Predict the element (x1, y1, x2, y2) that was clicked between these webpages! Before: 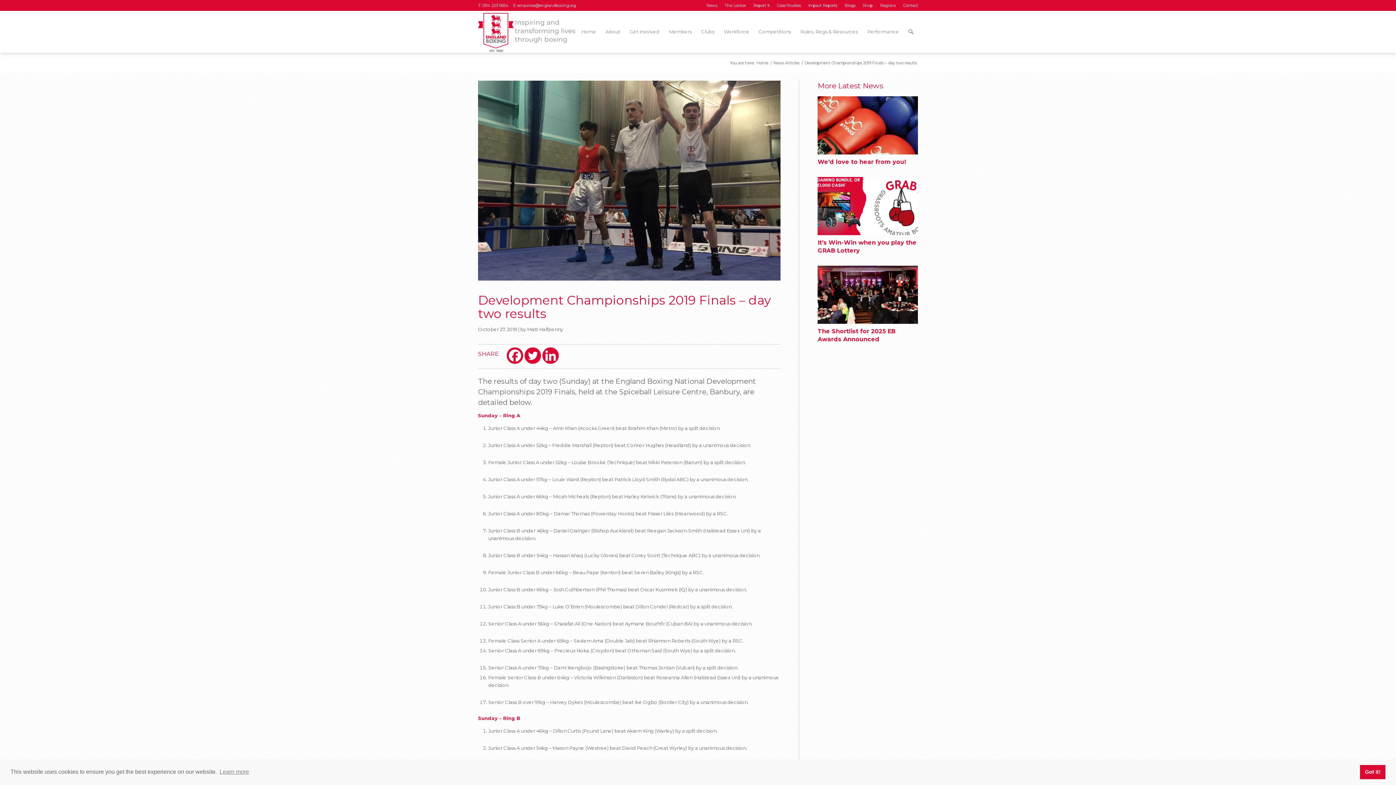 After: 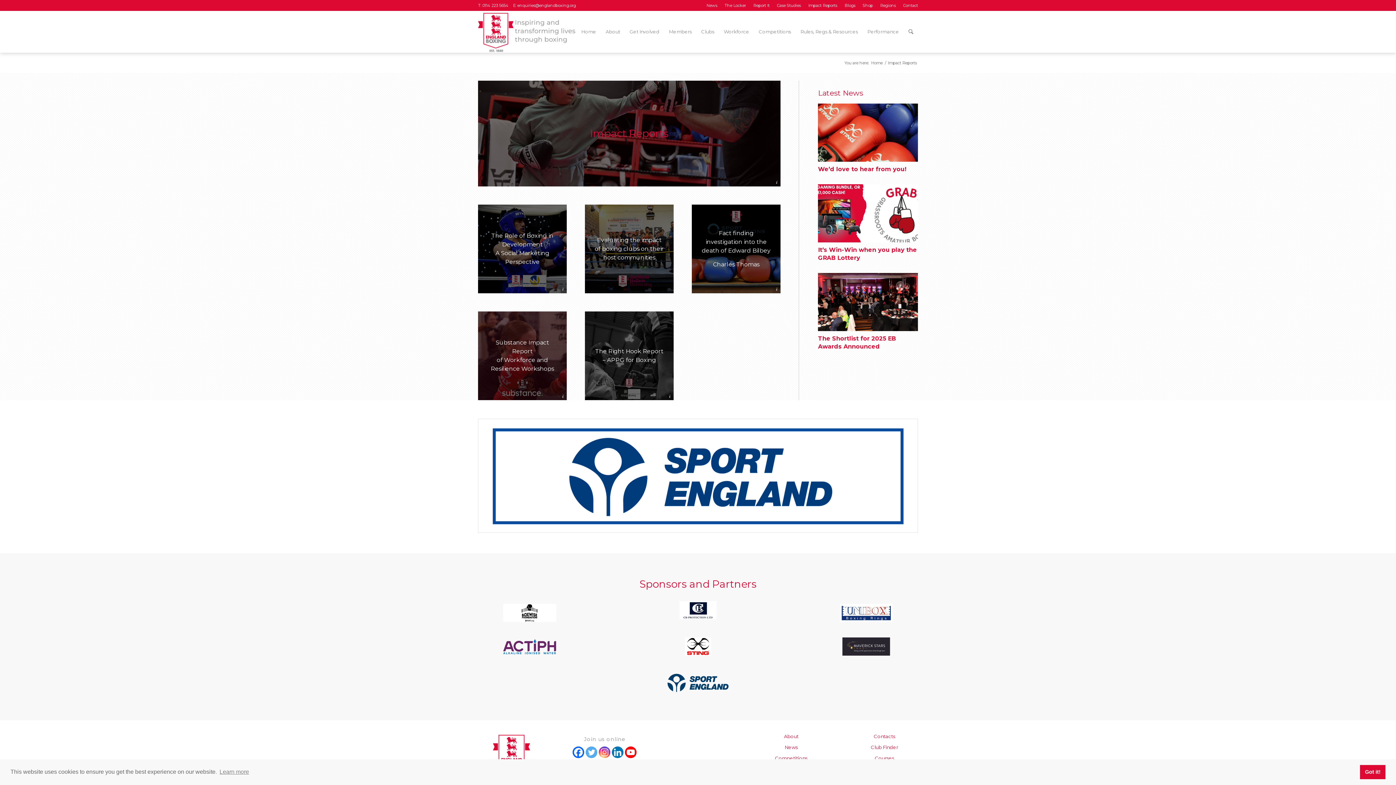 Action: bbox: (808, 0, 837, 10) label: Impact Reports